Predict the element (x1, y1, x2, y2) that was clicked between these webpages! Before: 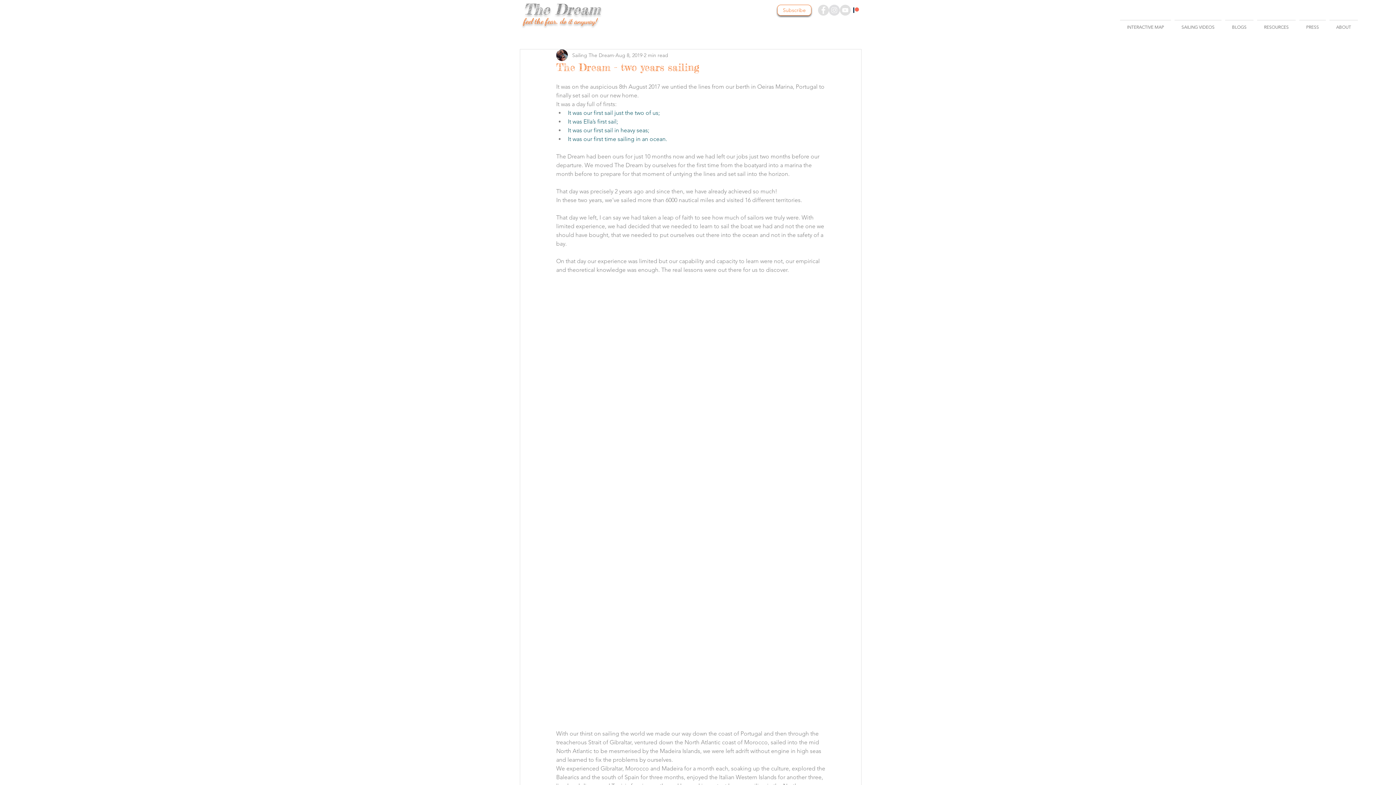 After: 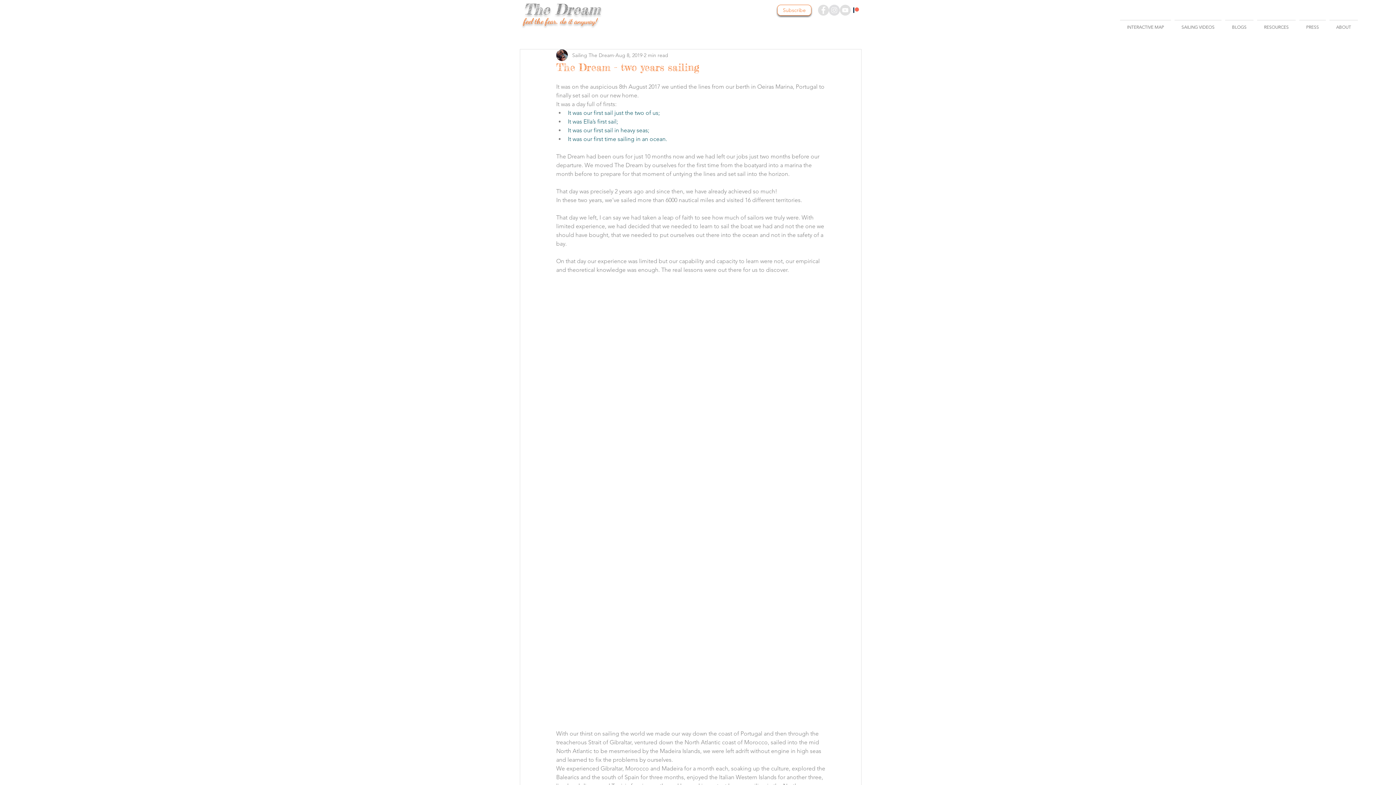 Action: bbox: (1173, 20, 1223, 28) label: SAILING VIDEOS